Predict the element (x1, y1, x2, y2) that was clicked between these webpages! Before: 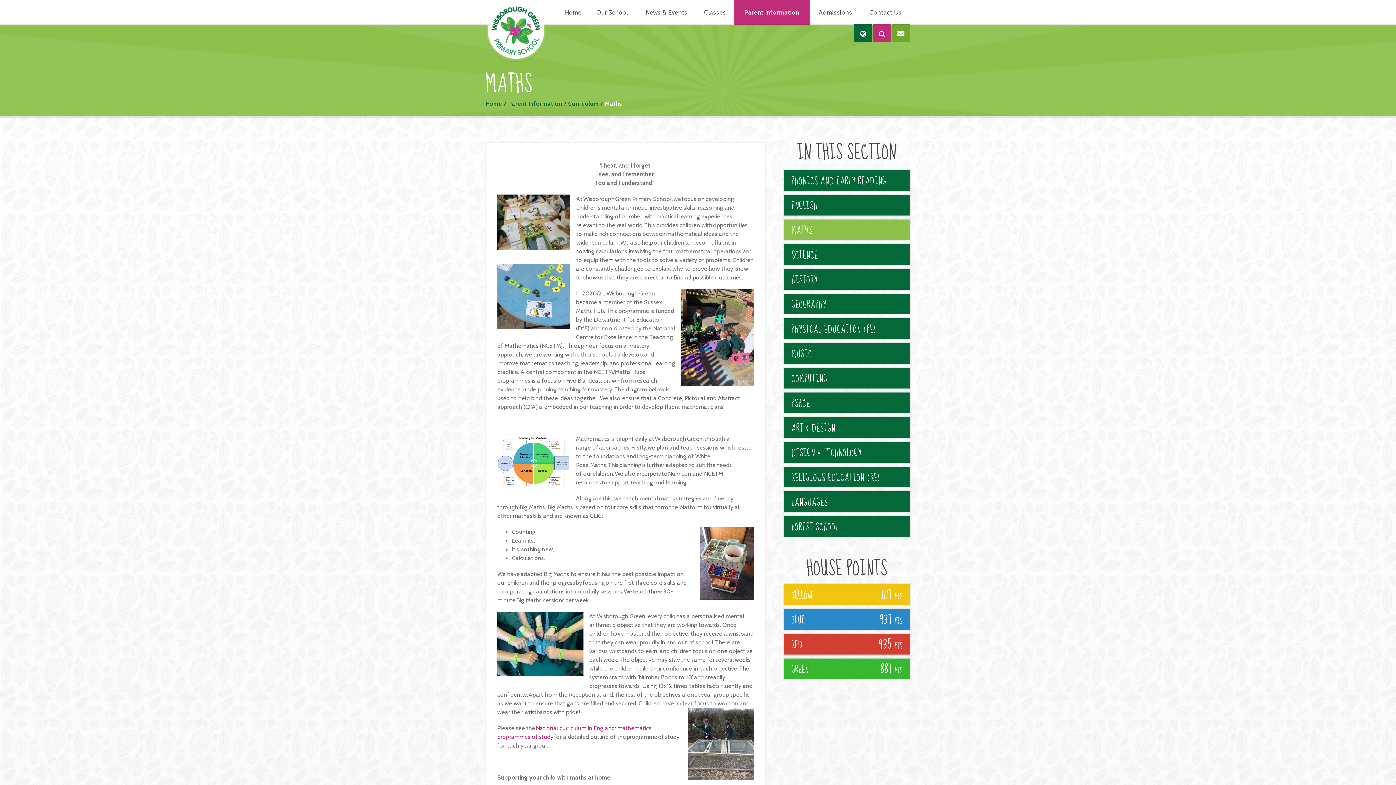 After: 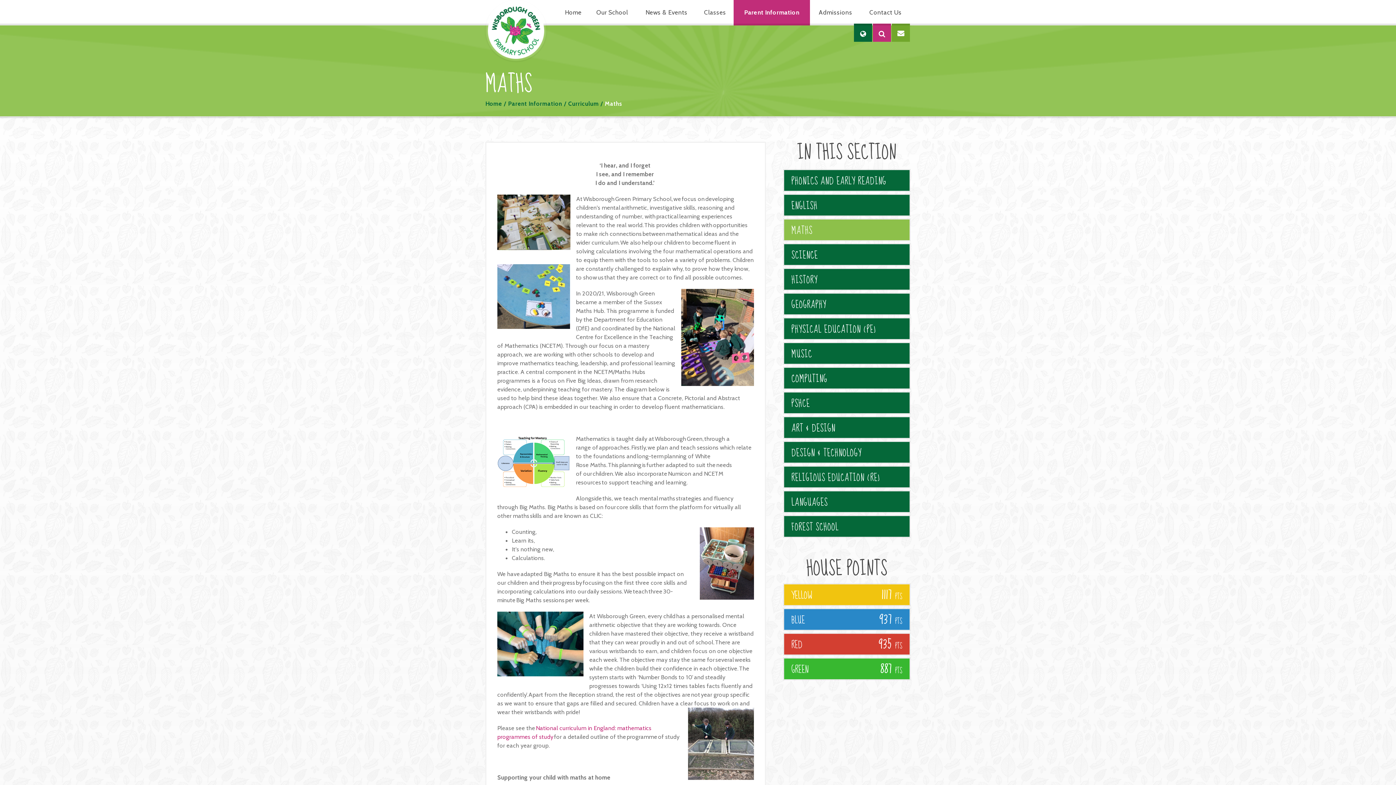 Action: label: Maths bbox: (604, 100, 622, 107)